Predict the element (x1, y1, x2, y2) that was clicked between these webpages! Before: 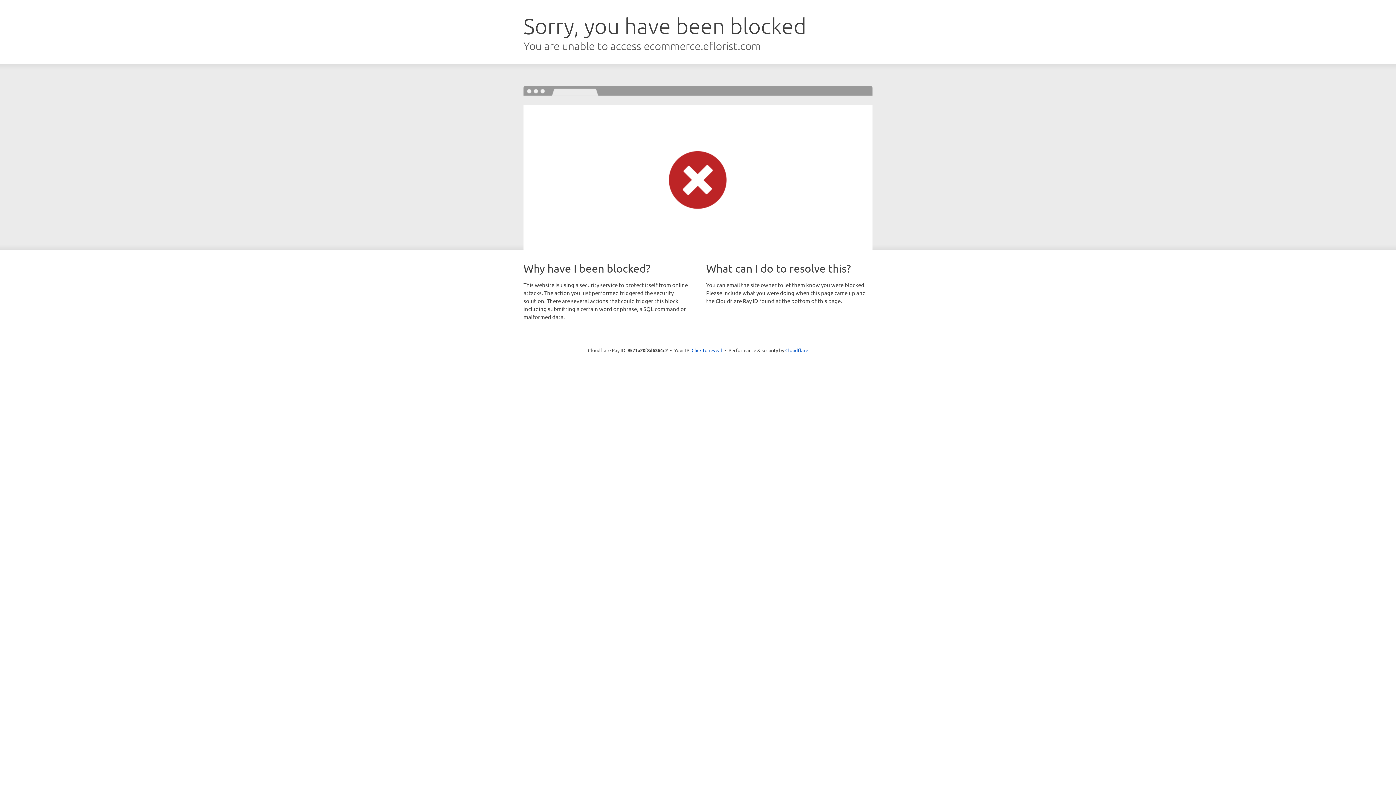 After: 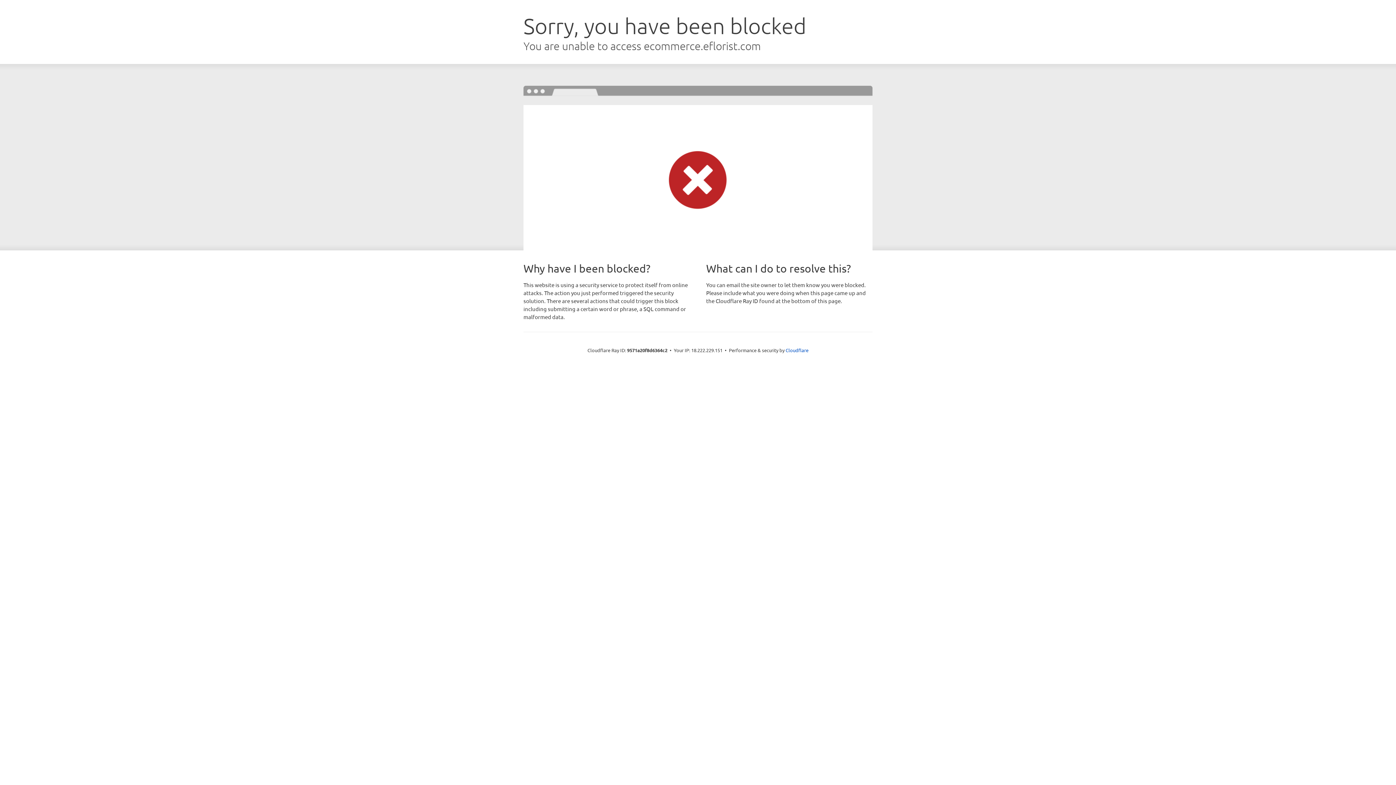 Action: label: Click to reveal bbox: (691, 346, 722, 353)